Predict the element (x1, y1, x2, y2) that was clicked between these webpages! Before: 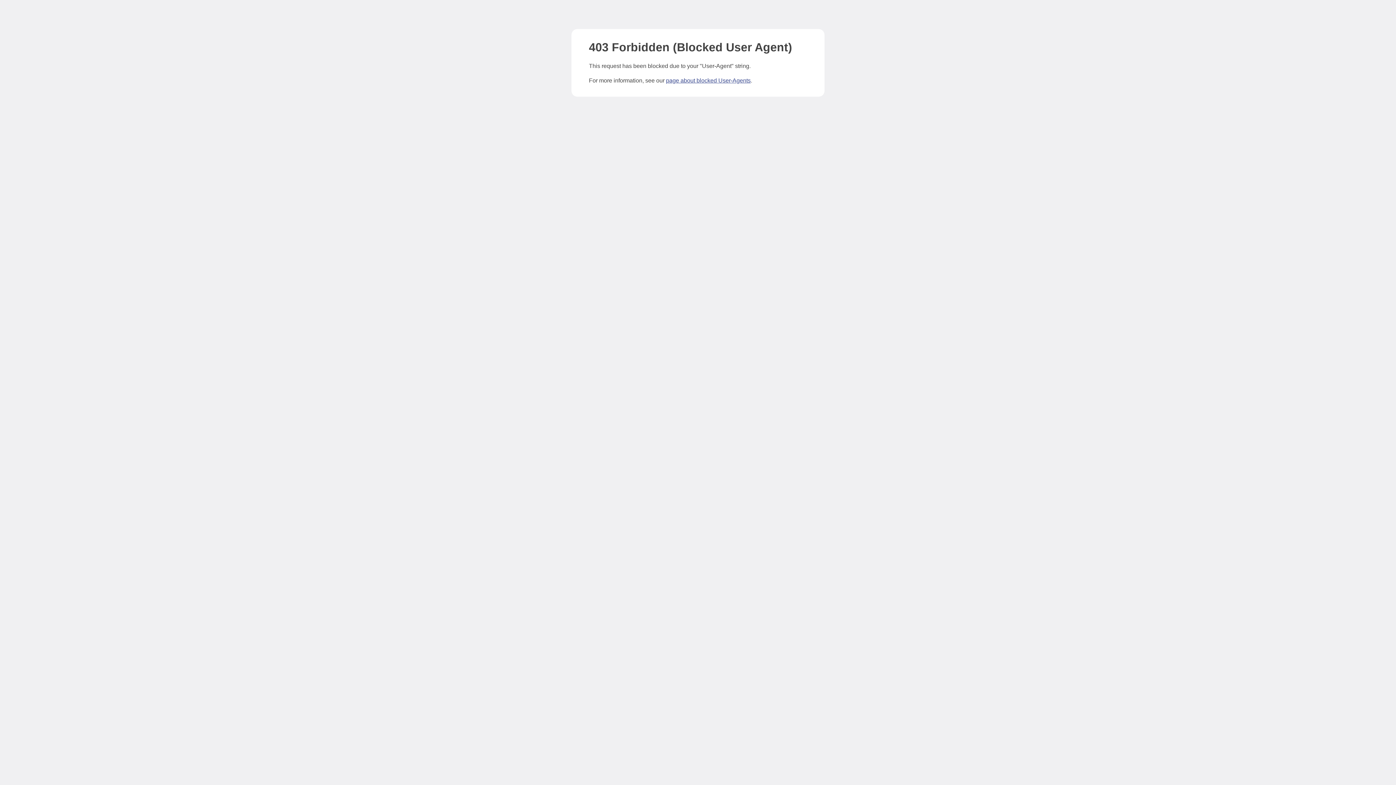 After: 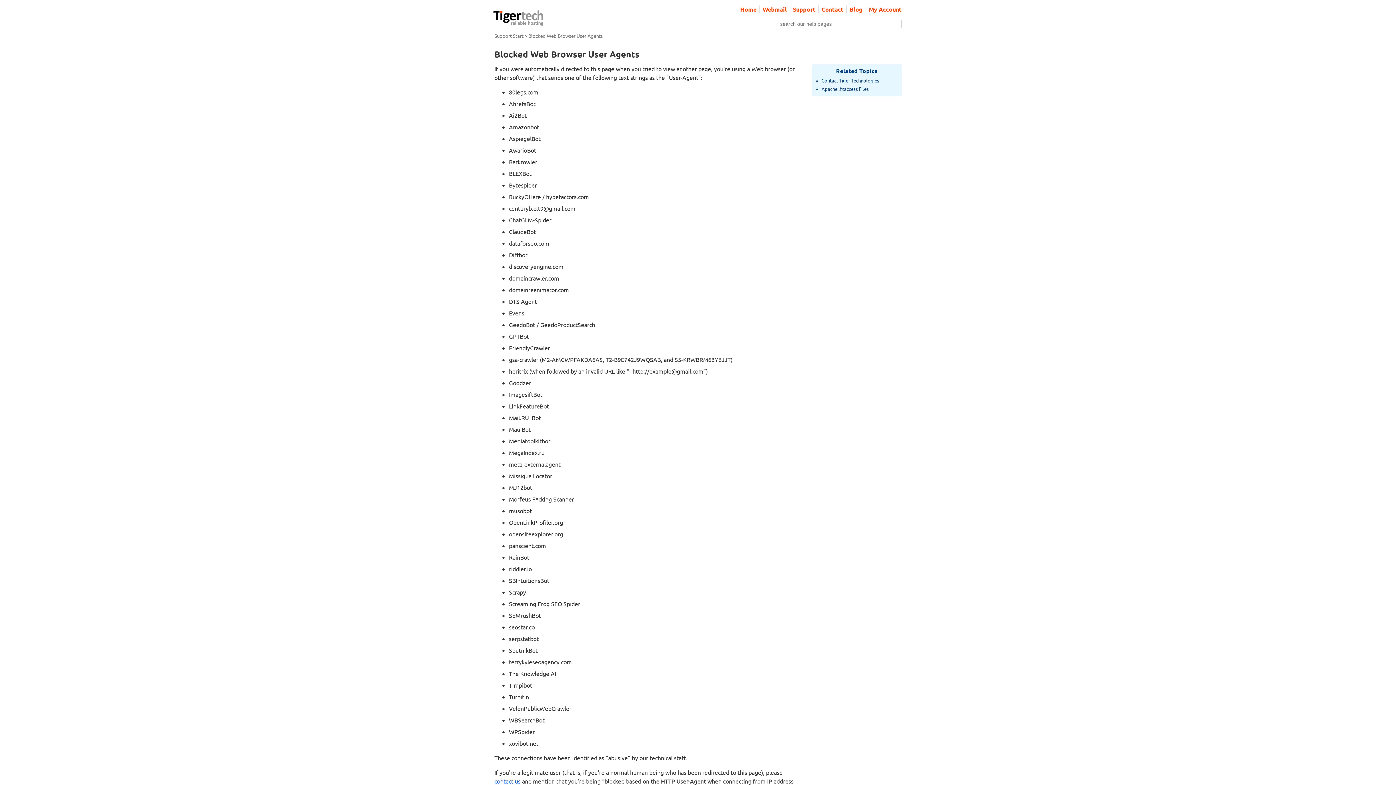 Action: label: page about blocked User-Agents bbox: (666, 77, 750, 83)